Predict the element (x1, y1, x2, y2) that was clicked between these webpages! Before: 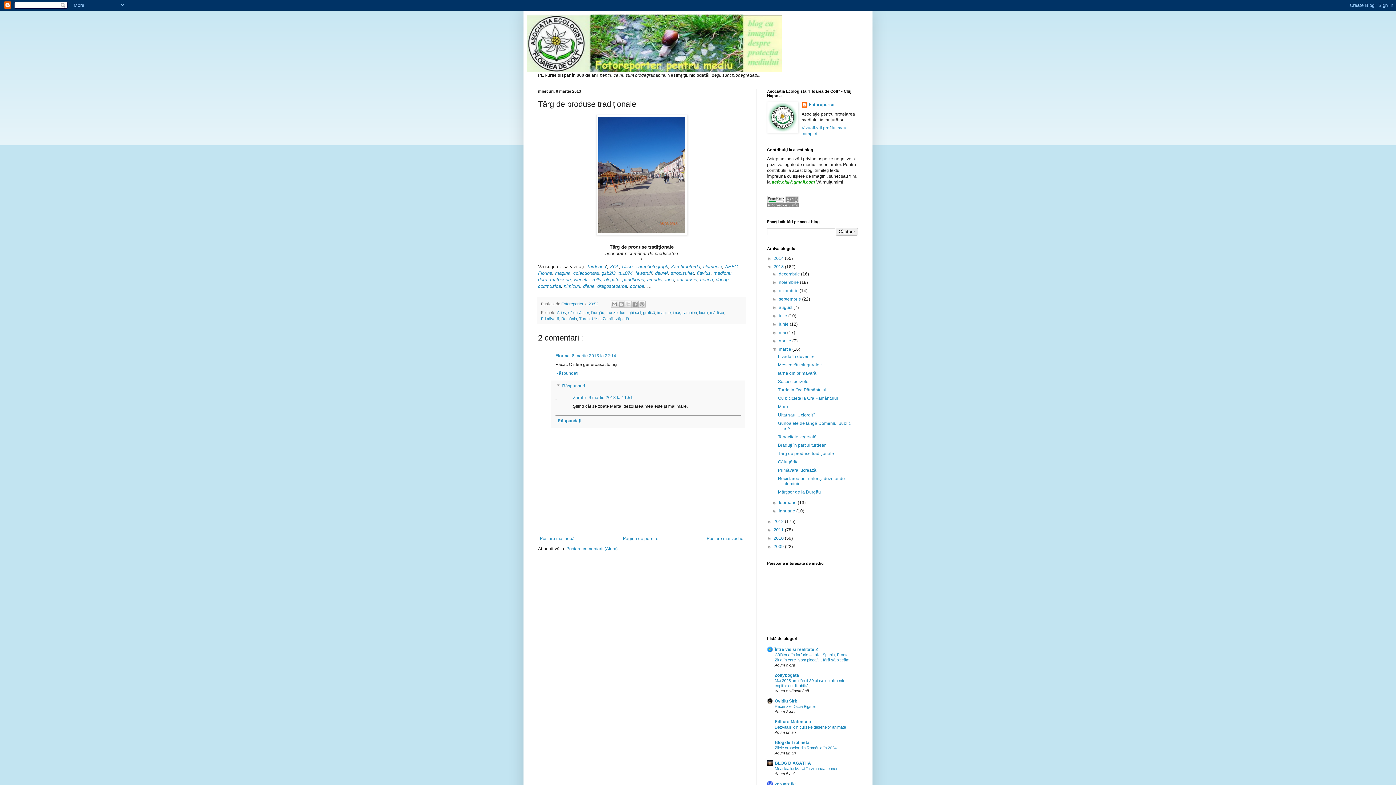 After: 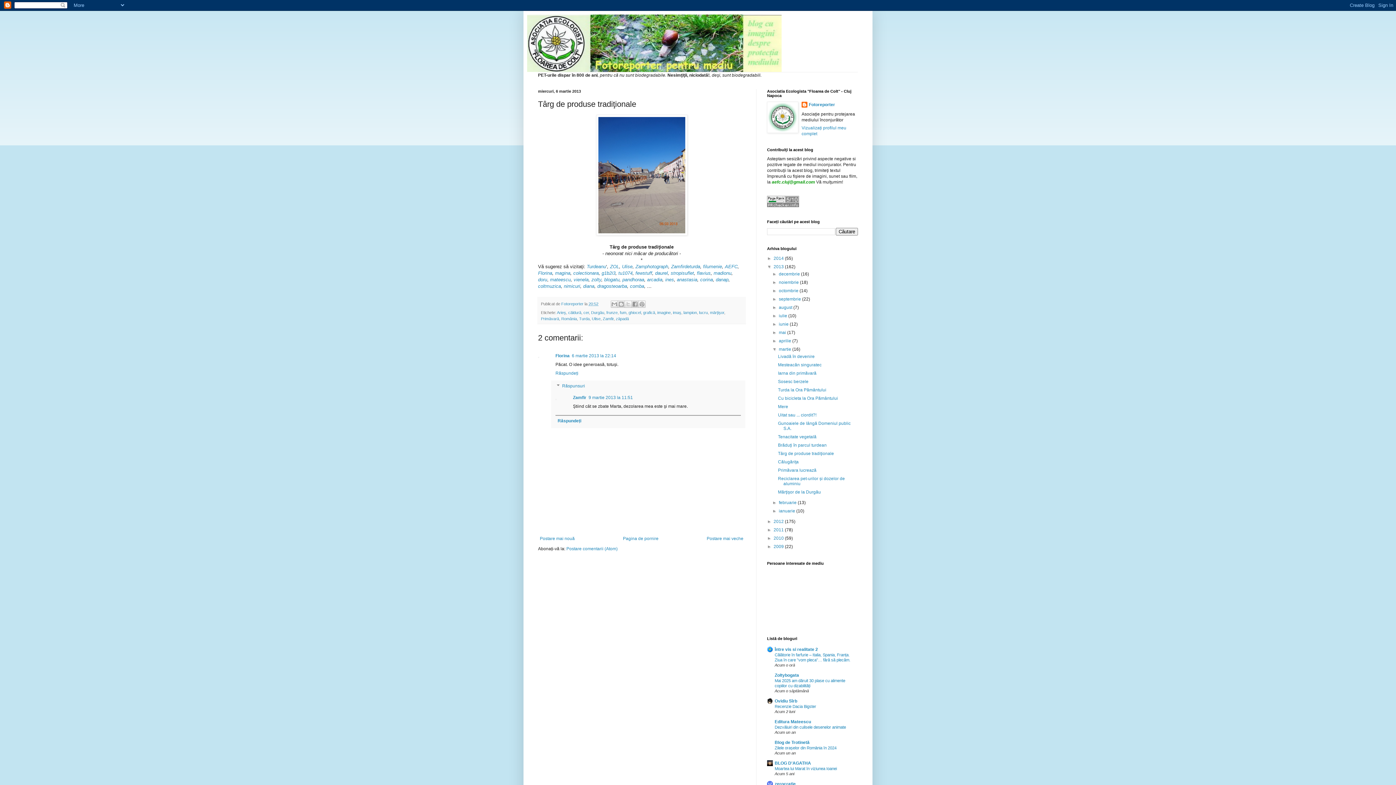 Action: label: 20:52 bbox: (588, 301, 598, 306)